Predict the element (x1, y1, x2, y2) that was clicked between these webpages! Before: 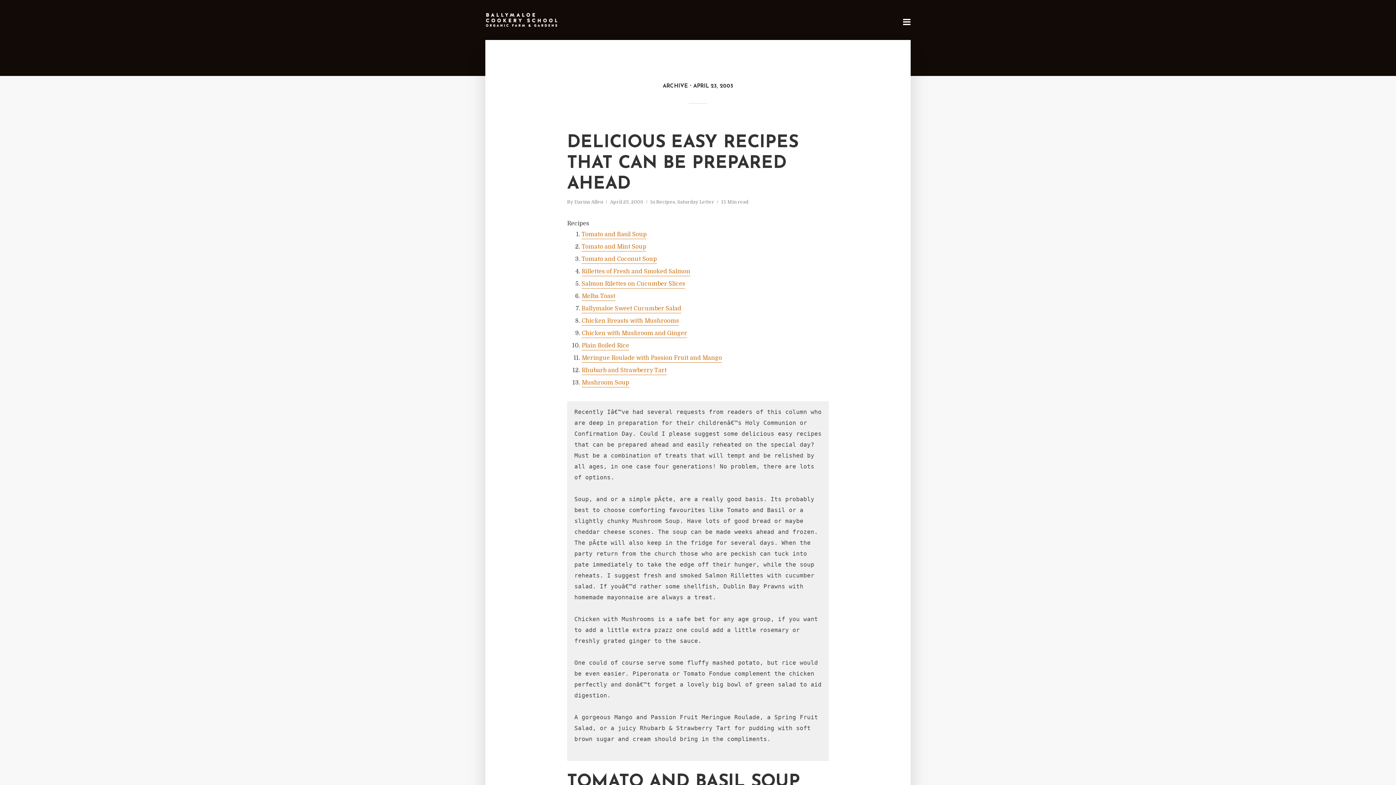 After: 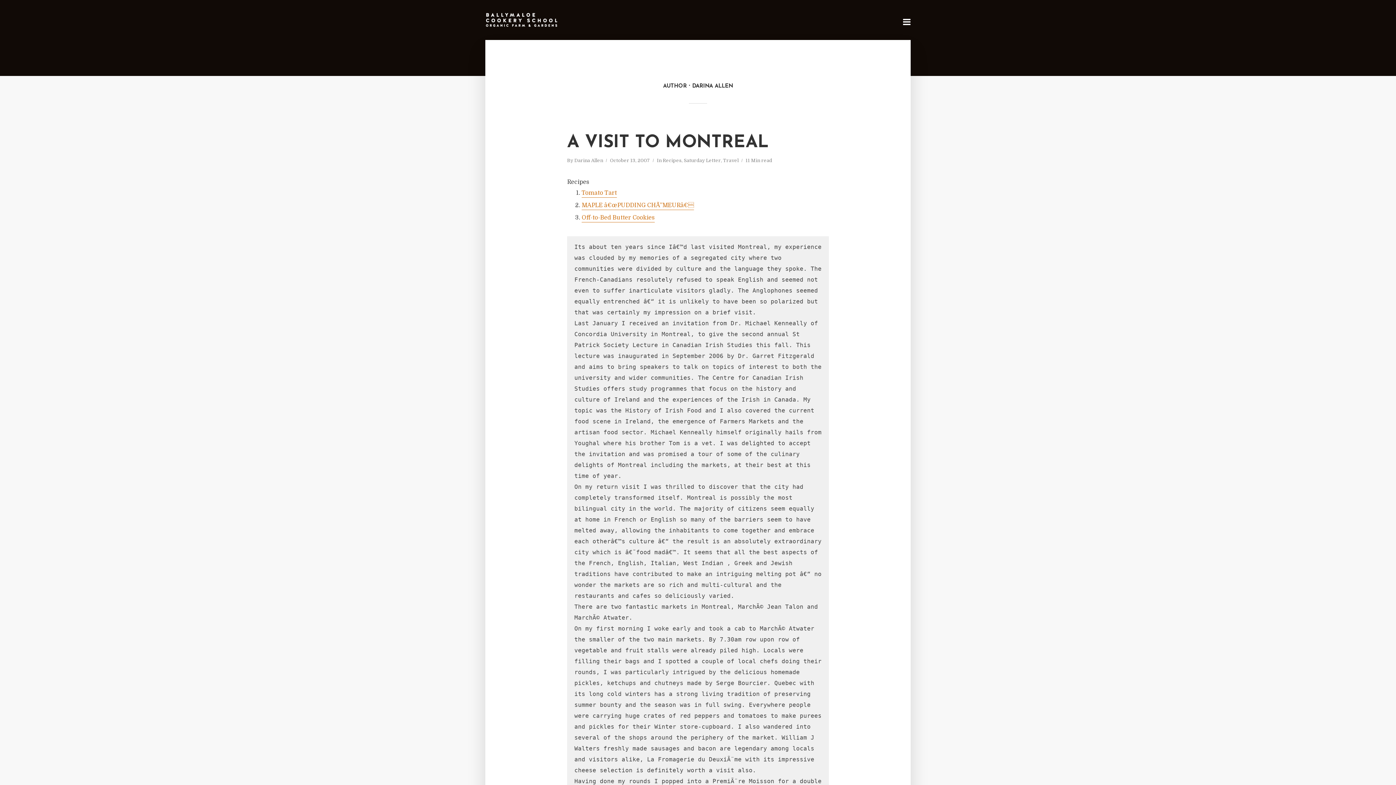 Action: bbox: (574, 199, 603, 206) label: Darina Allen